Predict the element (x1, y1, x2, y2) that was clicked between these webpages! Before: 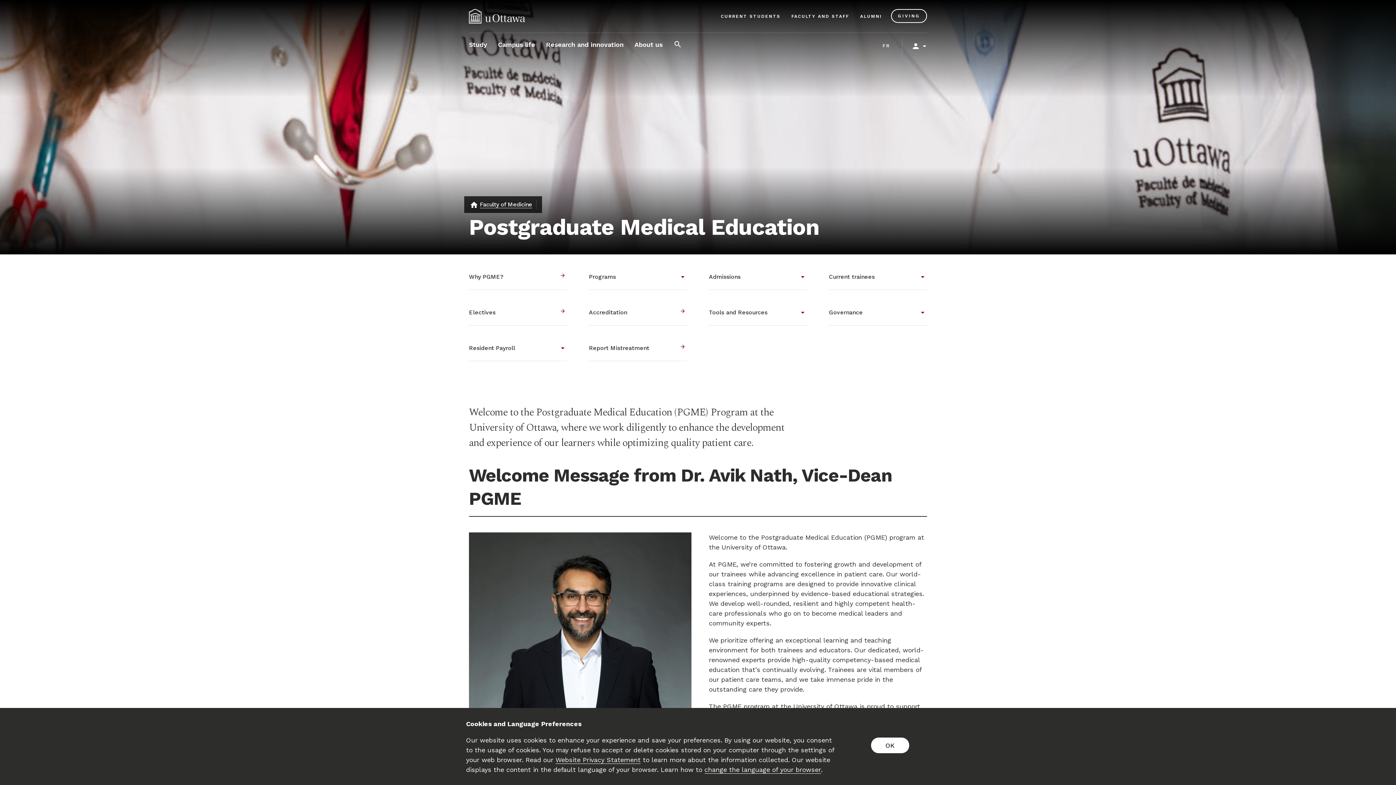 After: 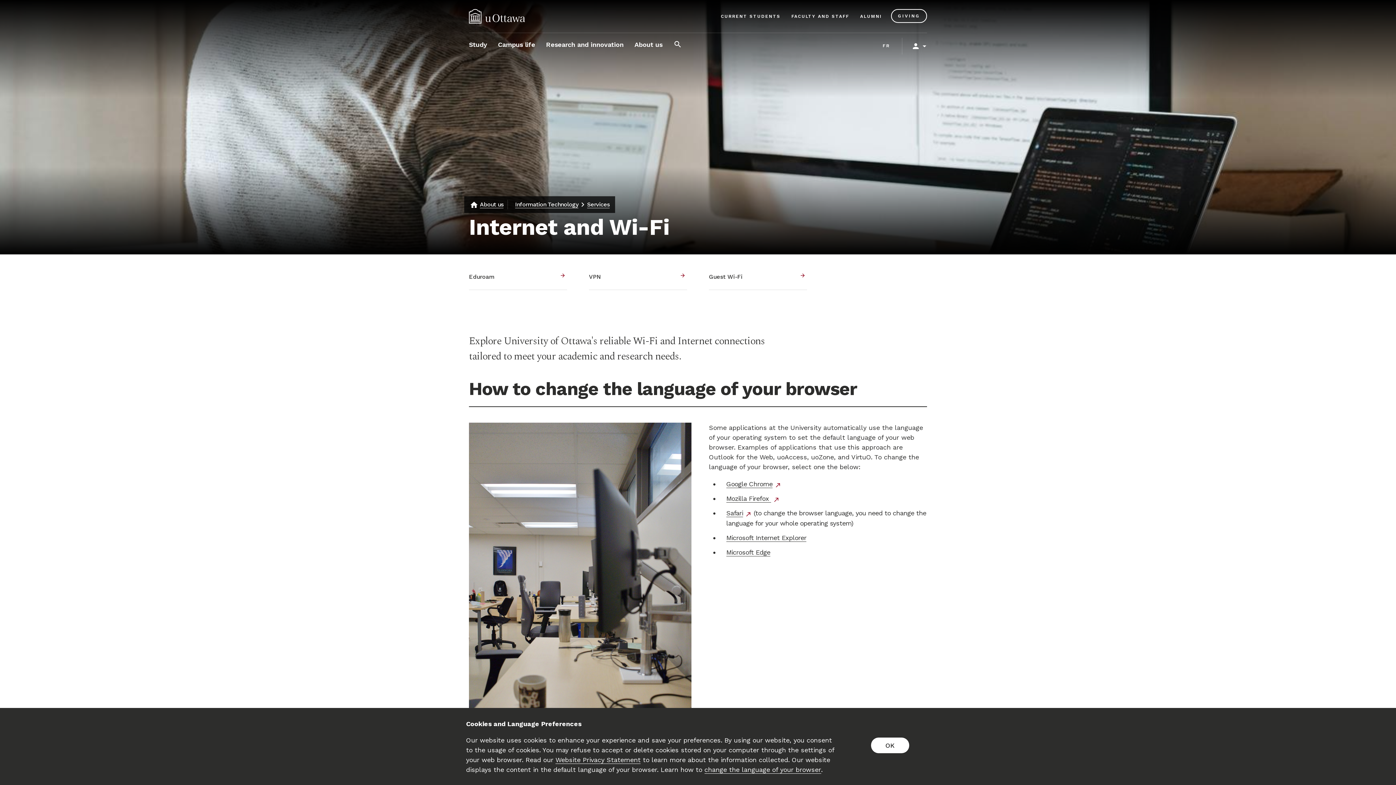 Action: bbox: (704, 765, 821, 774) label: change the language of your browser